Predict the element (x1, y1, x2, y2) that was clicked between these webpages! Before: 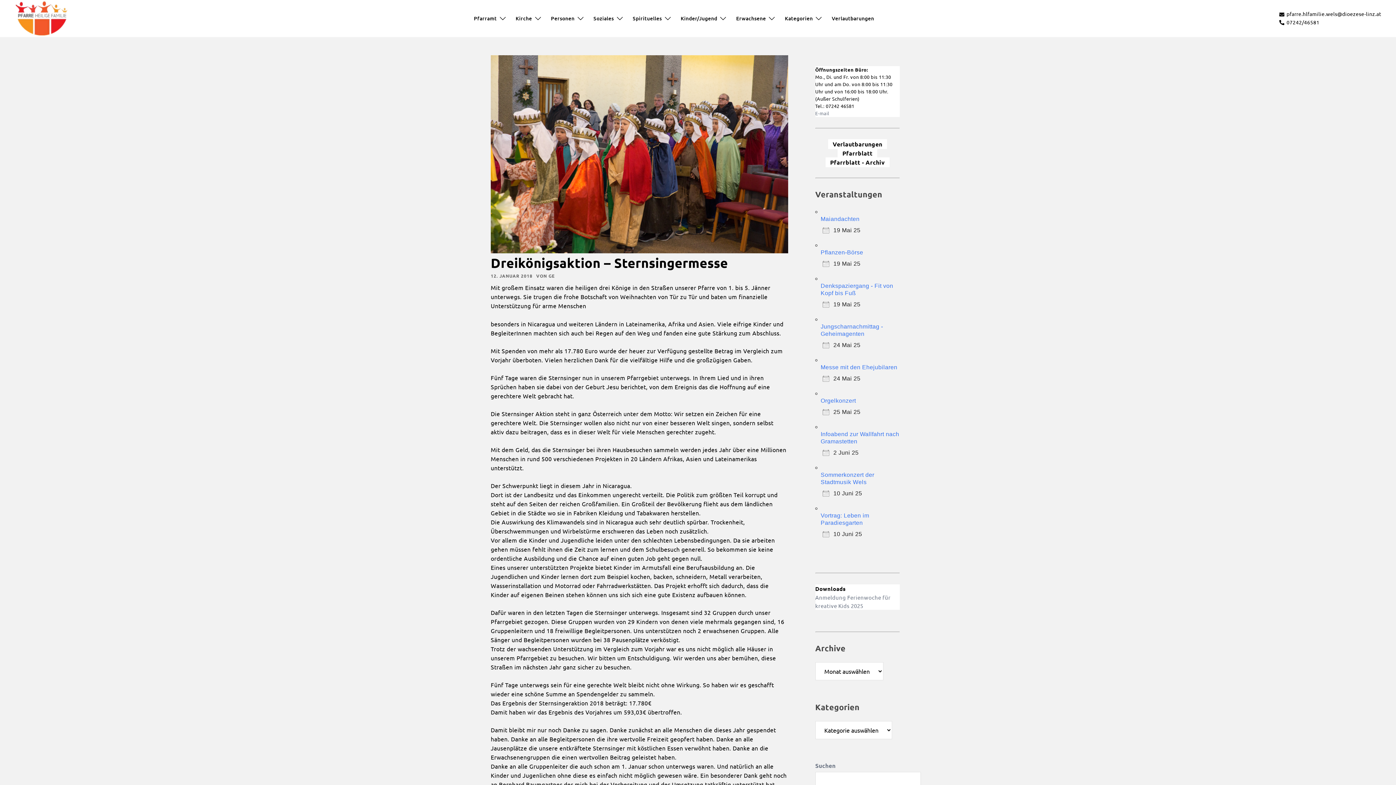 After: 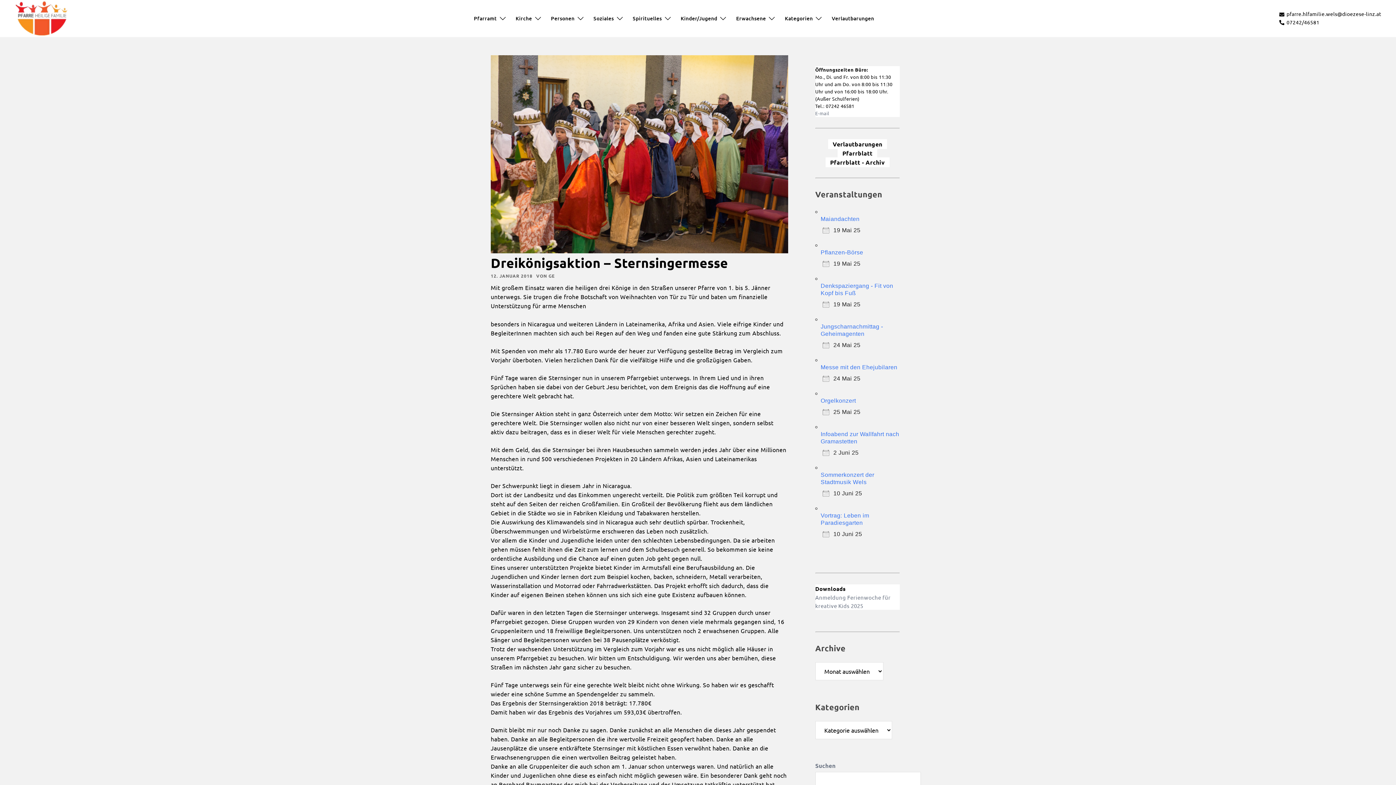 Action: label: 07242/46581 bbox: (1279, 19, 1381, 25)